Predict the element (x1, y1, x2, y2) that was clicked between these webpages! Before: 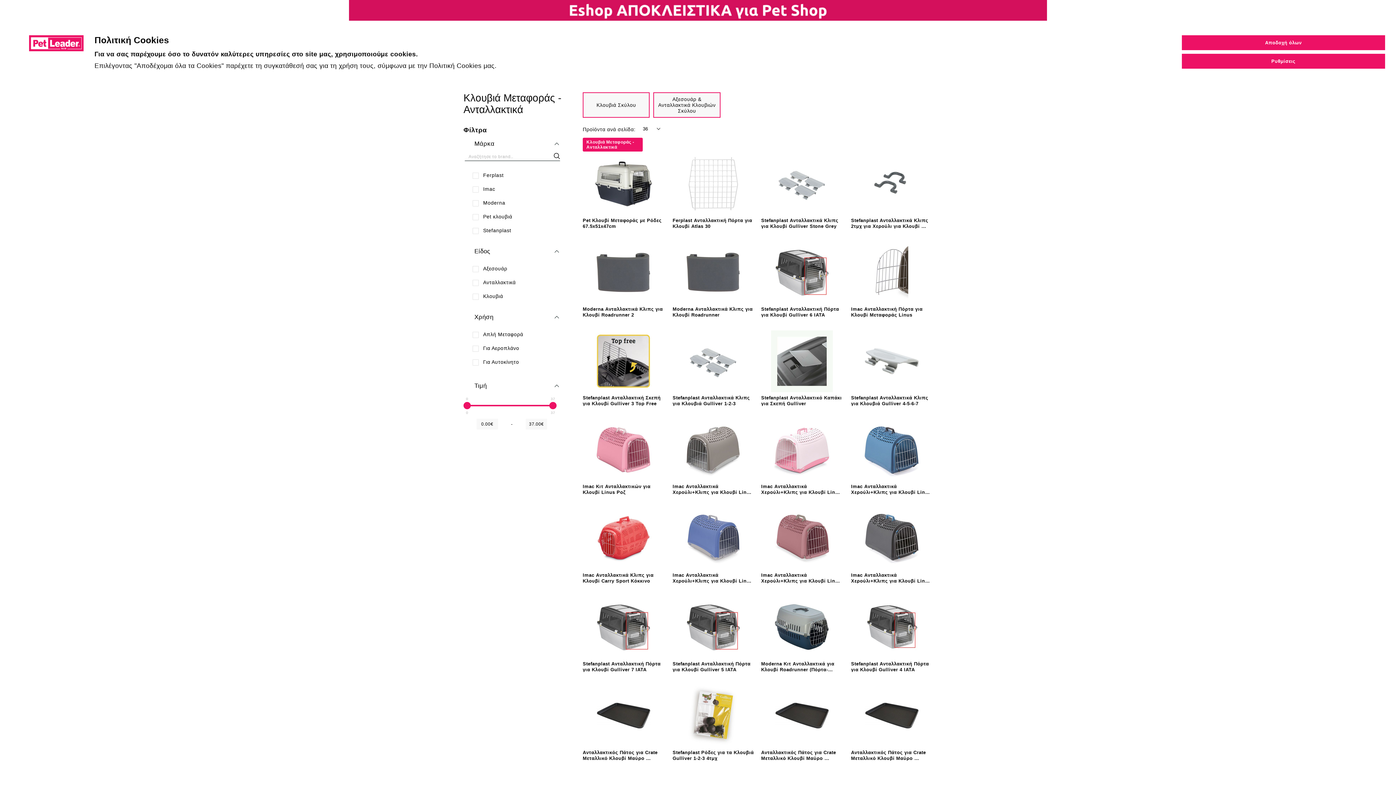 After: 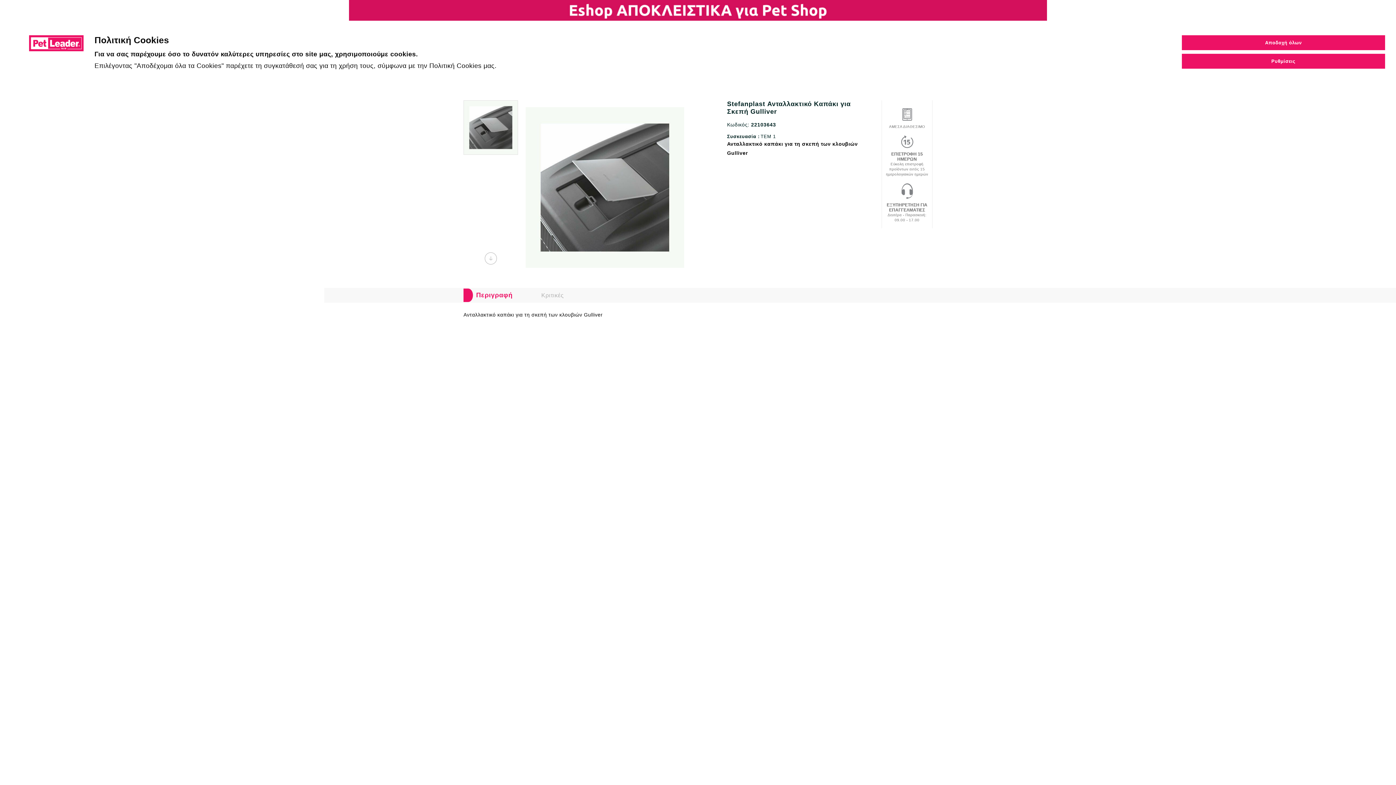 Action: bbox: (761, 392, 842, 406) label: Stefanplast Ανταλλακτικό Καπάκι για Σκεπή Gulliver